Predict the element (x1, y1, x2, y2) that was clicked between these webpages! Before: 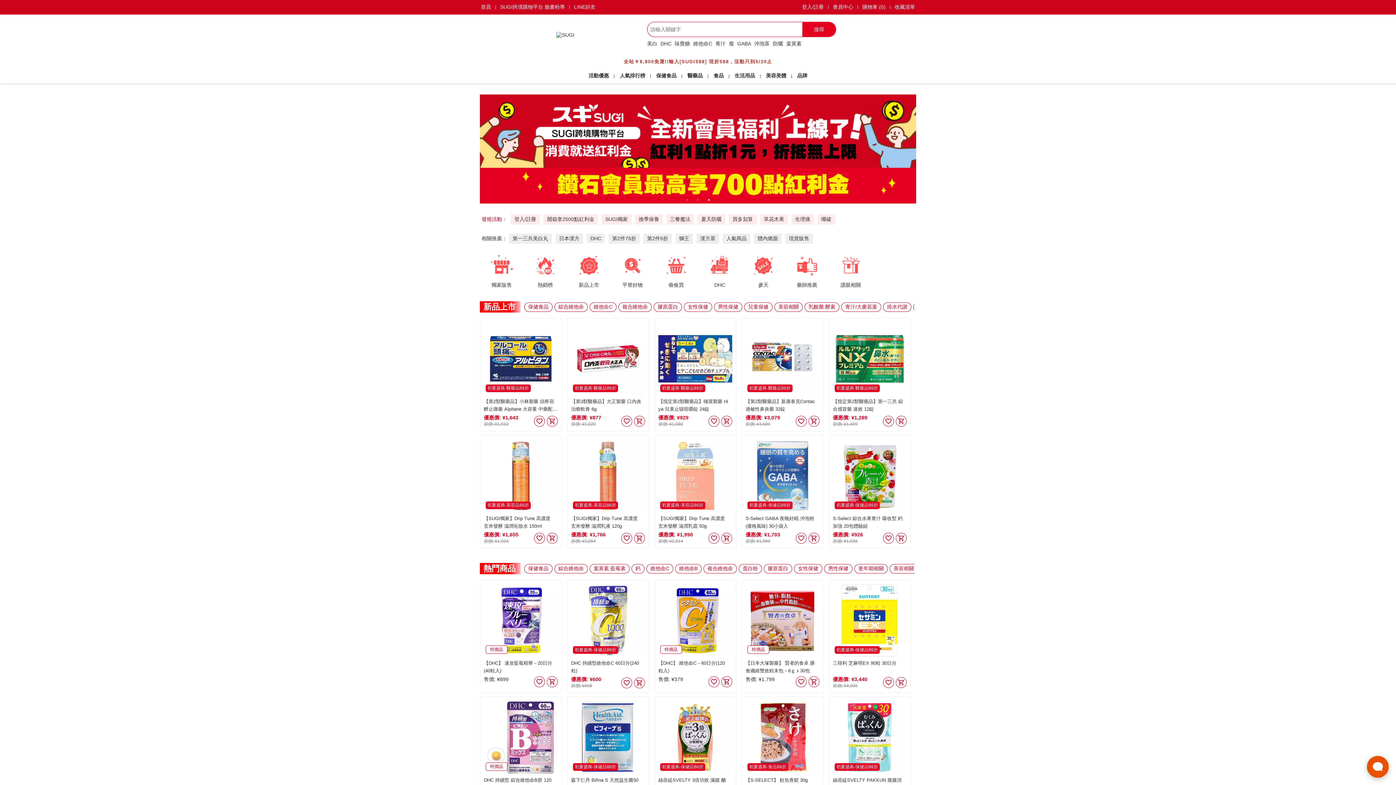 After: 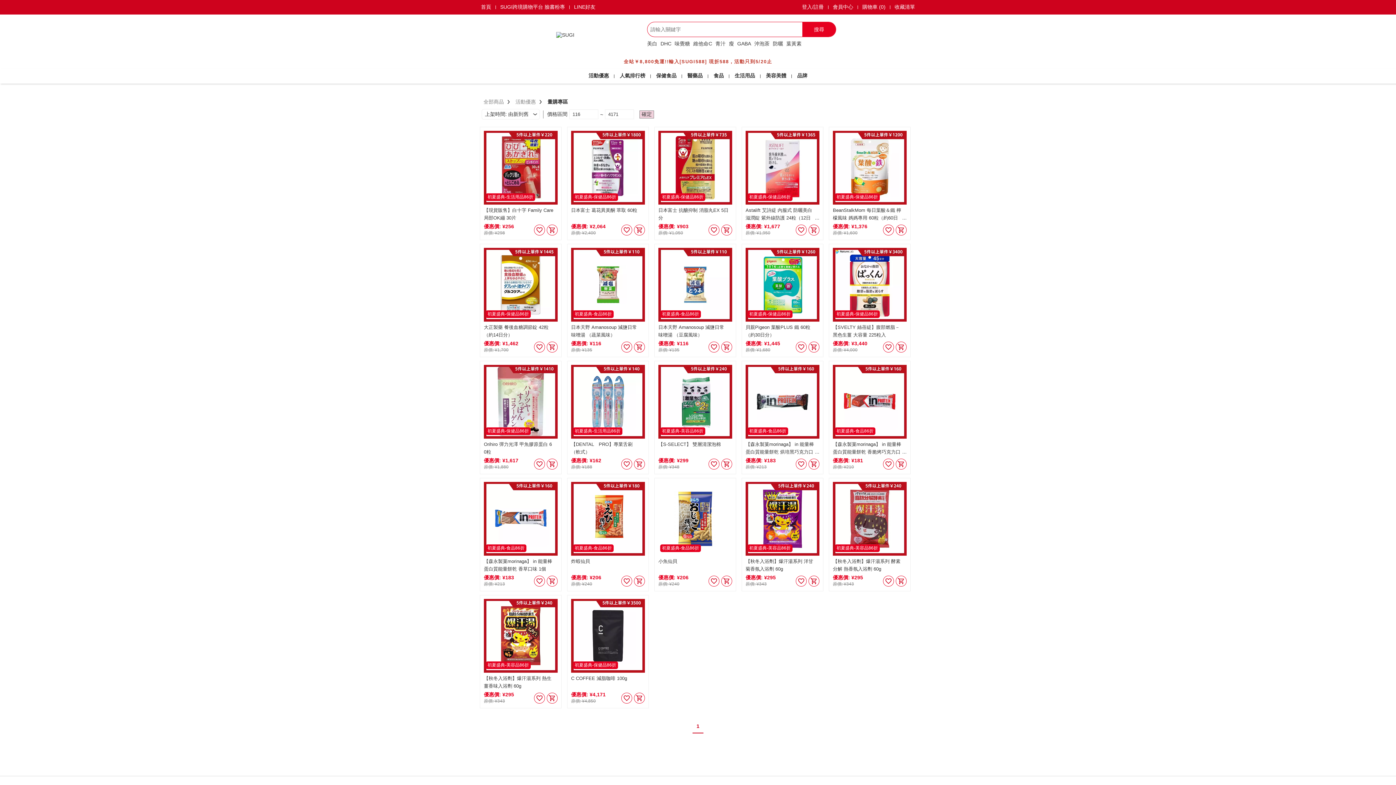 Action: bbox: (729, 214, 756, 224) label: 買多划算